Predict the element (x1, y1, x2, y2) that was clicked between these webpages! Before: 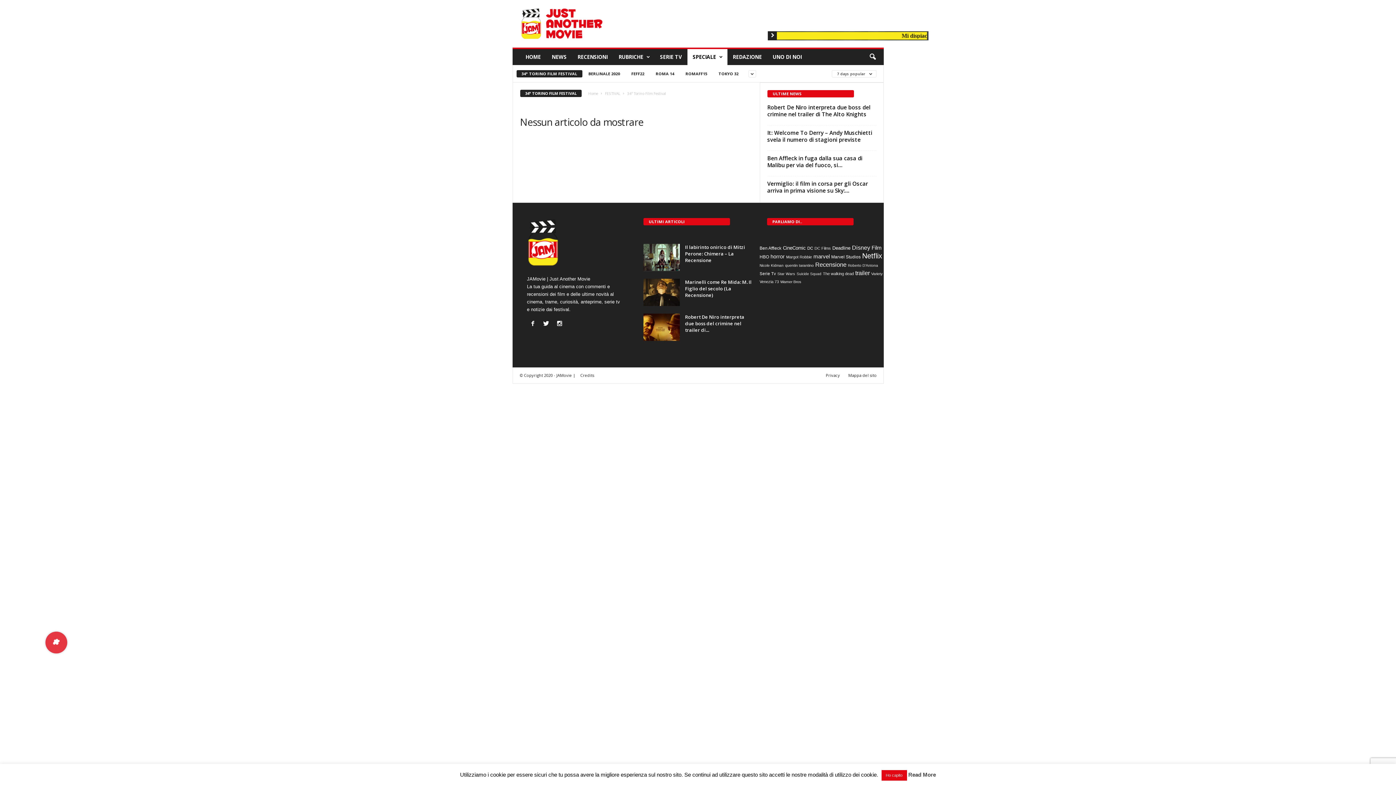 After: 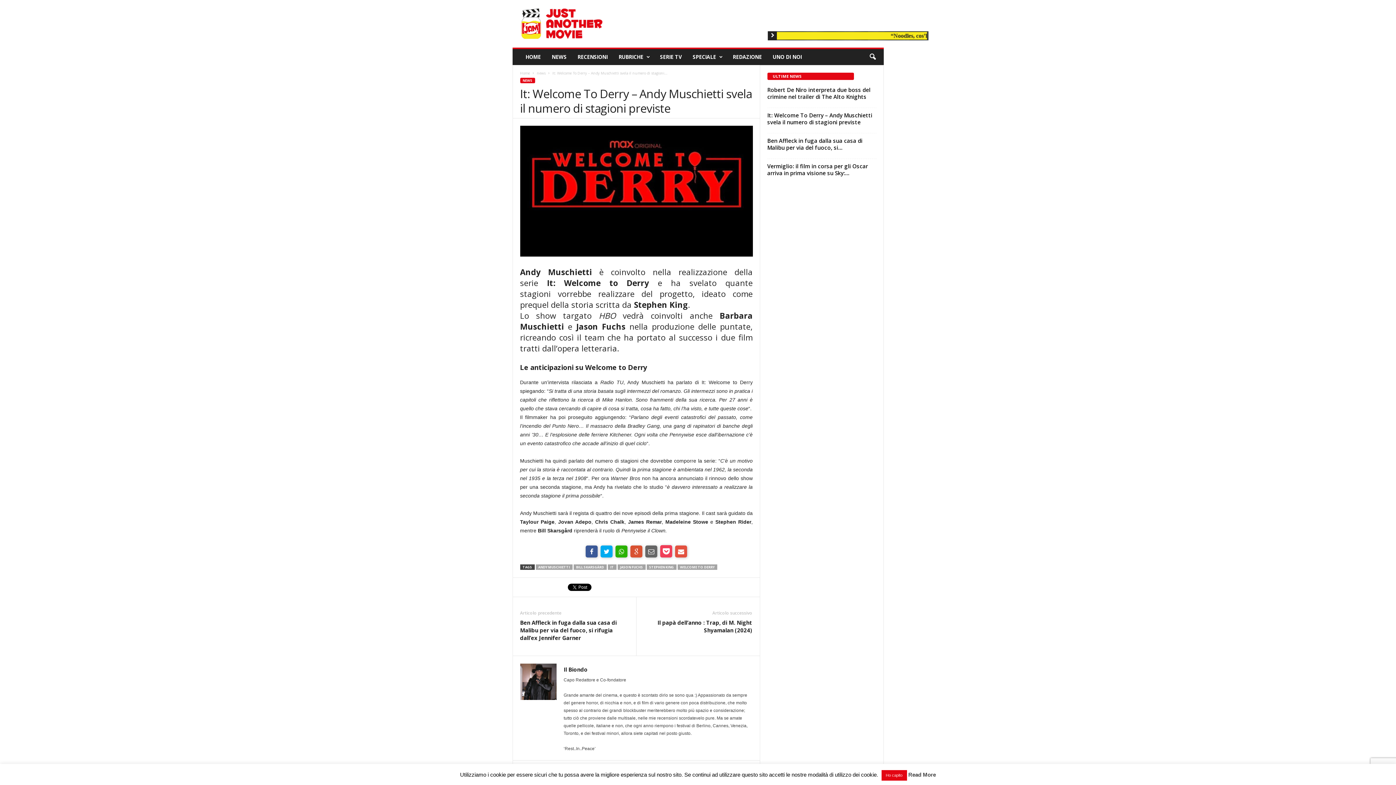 Action: label: It: Welcome To Derry – Andy Muschietti svela il numero di stagioni previste bbox: (767, 129, 872, 143)